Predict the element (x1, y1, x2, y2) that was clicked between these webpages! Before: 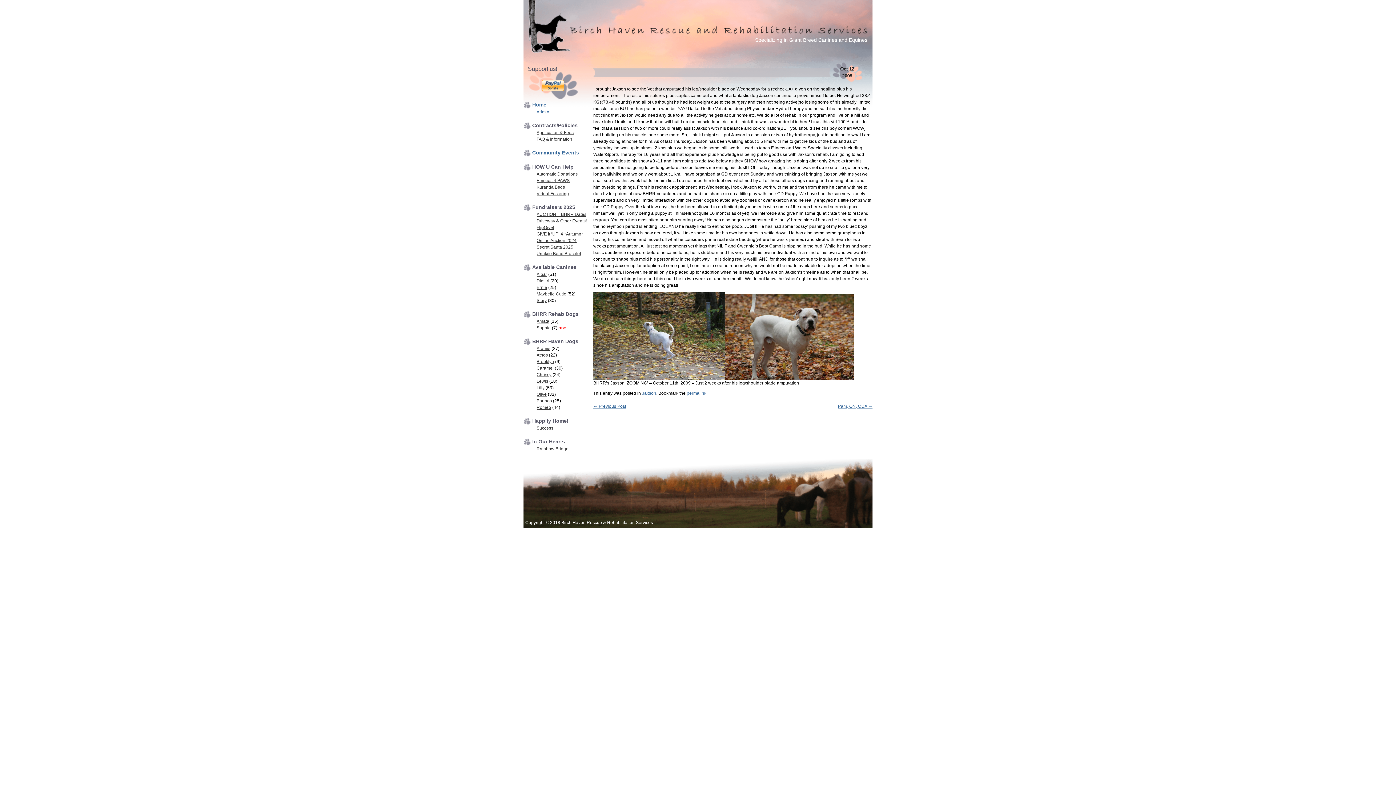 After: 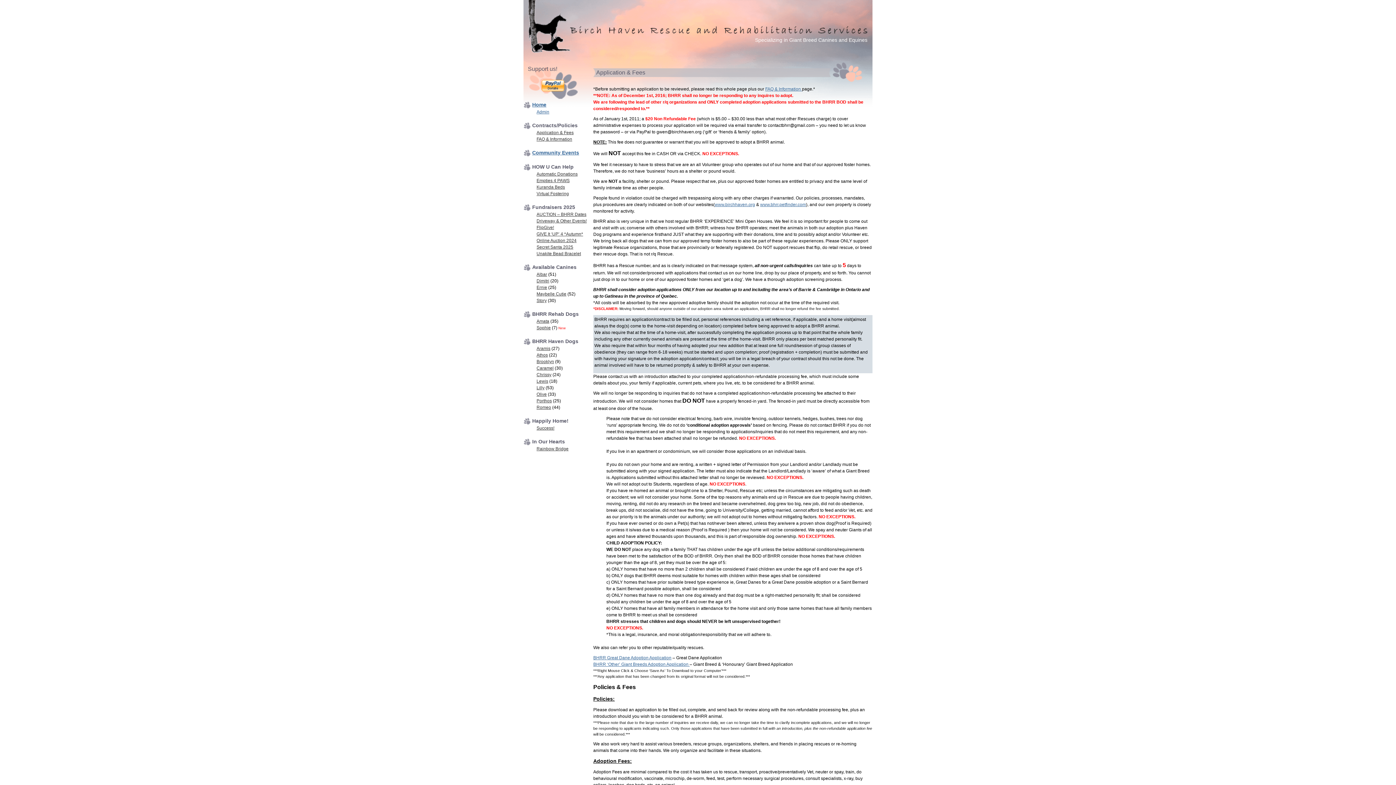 Action: label: Application & Fees bbox: (536, 130, 573, 135)